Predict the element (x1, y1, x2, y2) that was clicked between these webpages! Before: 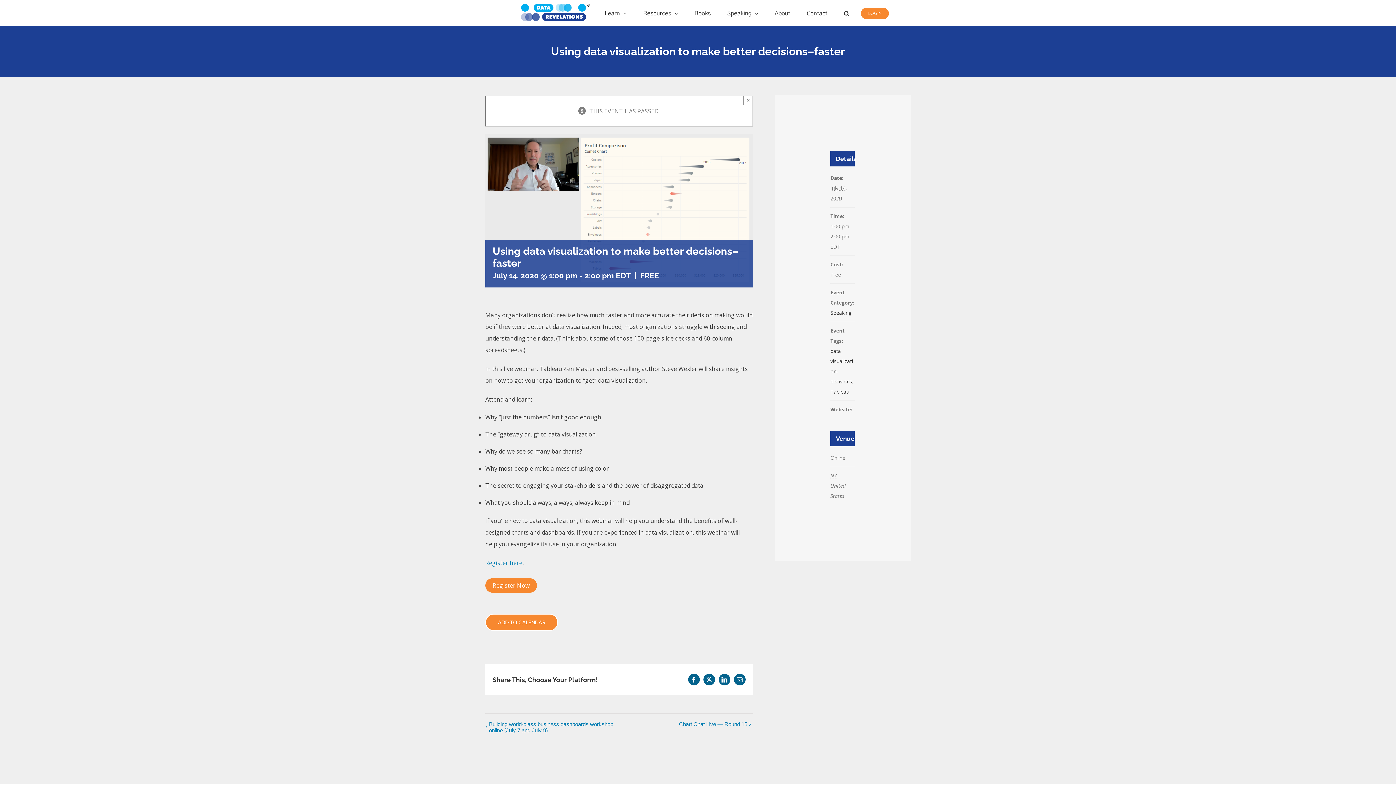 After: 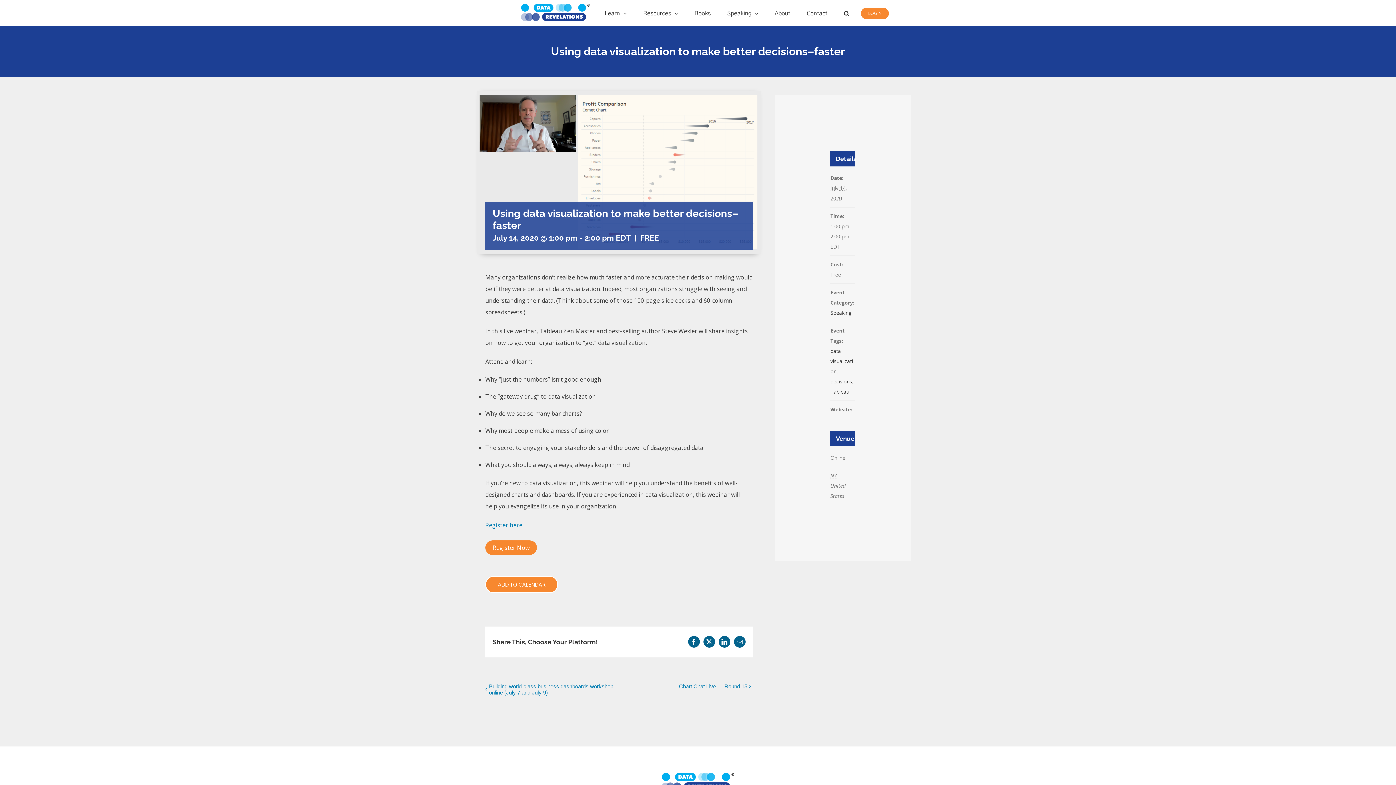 Action: bbox: (743, 96, 752, 105) label: Close